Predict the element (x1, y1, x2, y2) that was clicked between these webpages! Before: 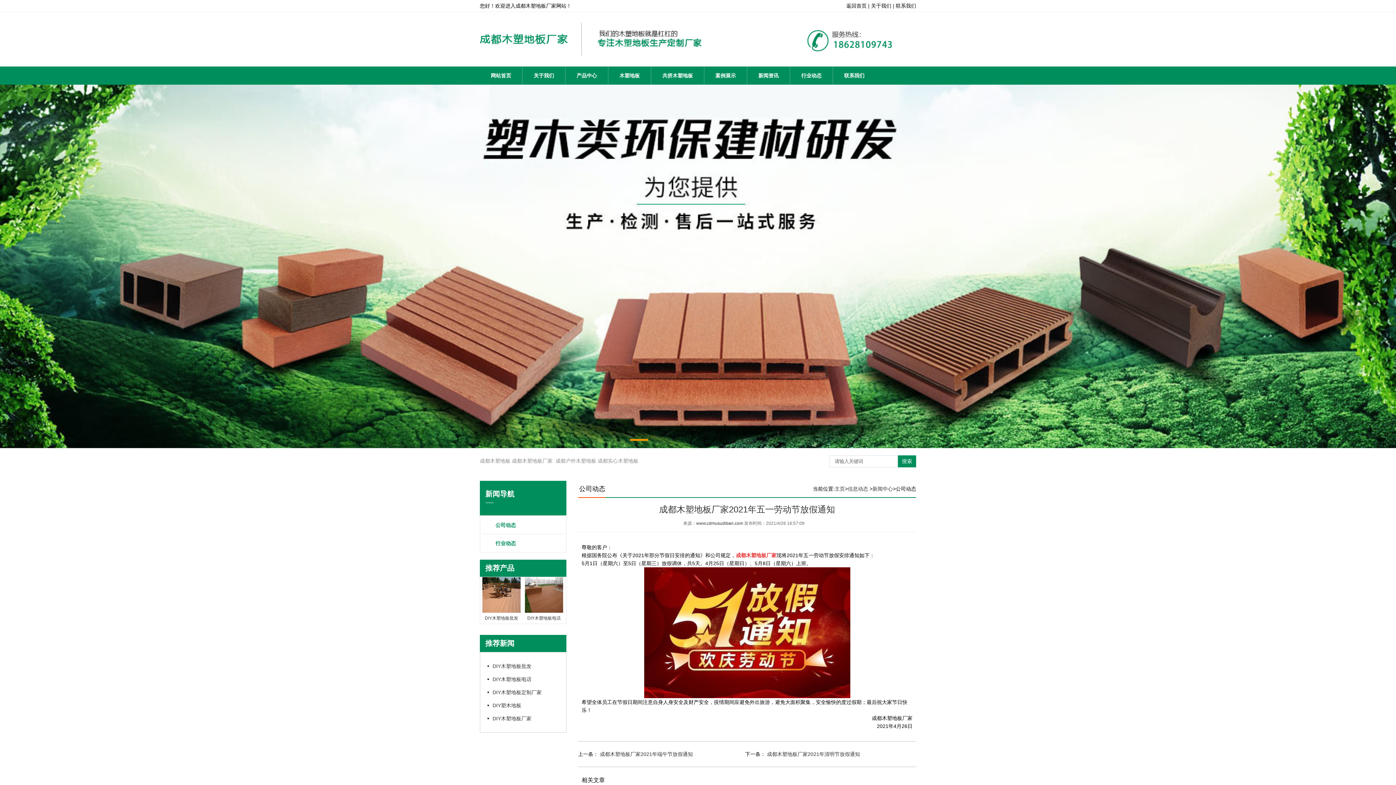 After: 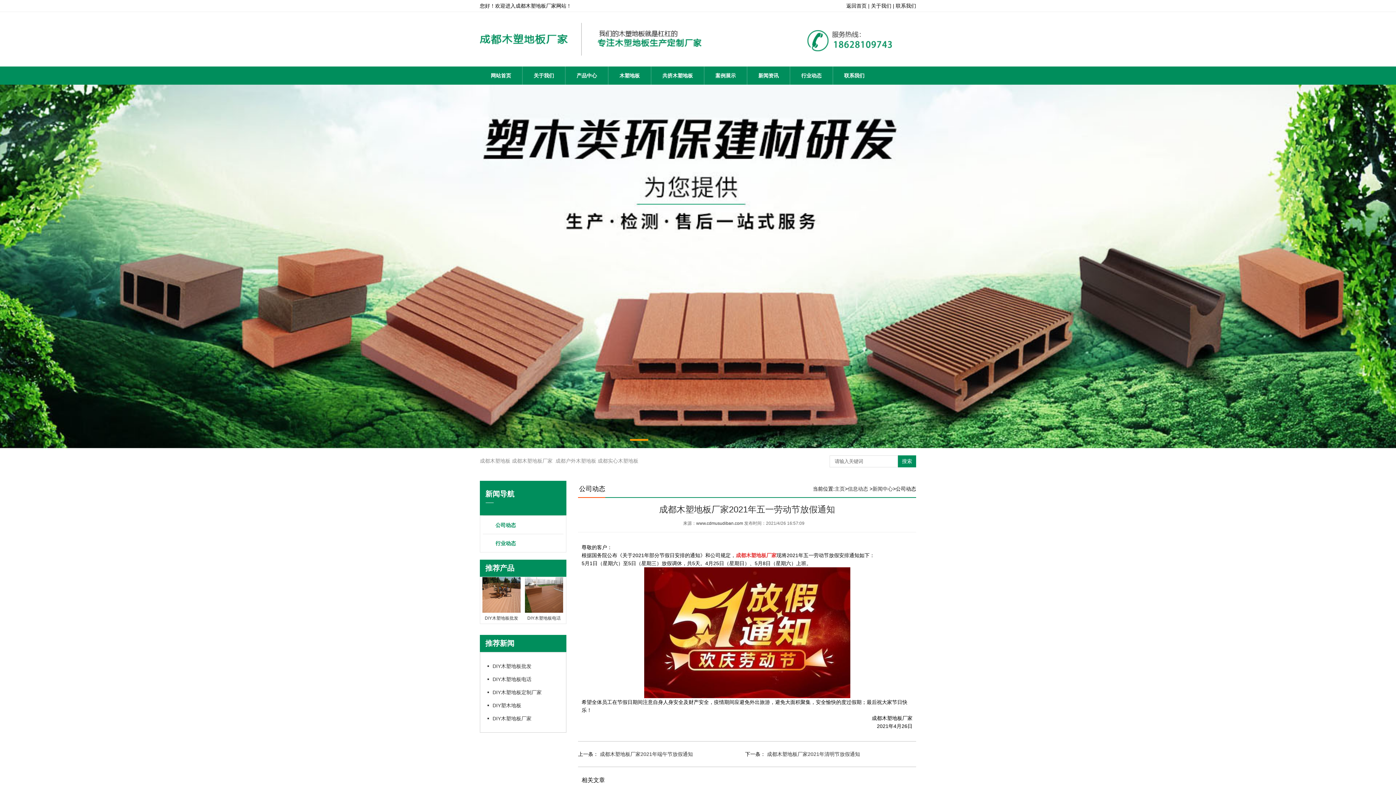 Action: label: 推荐新闻 bbox: (480, 635, 566, 652)